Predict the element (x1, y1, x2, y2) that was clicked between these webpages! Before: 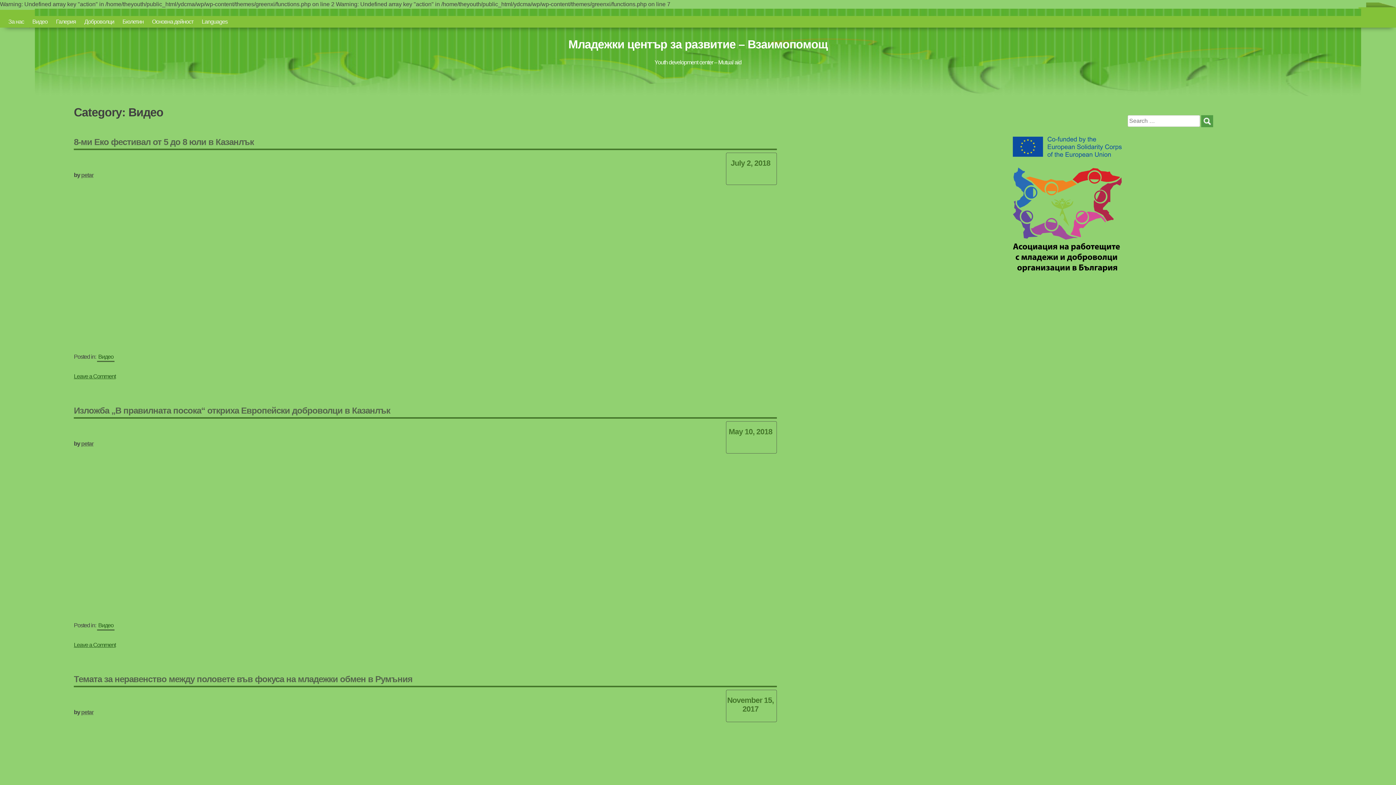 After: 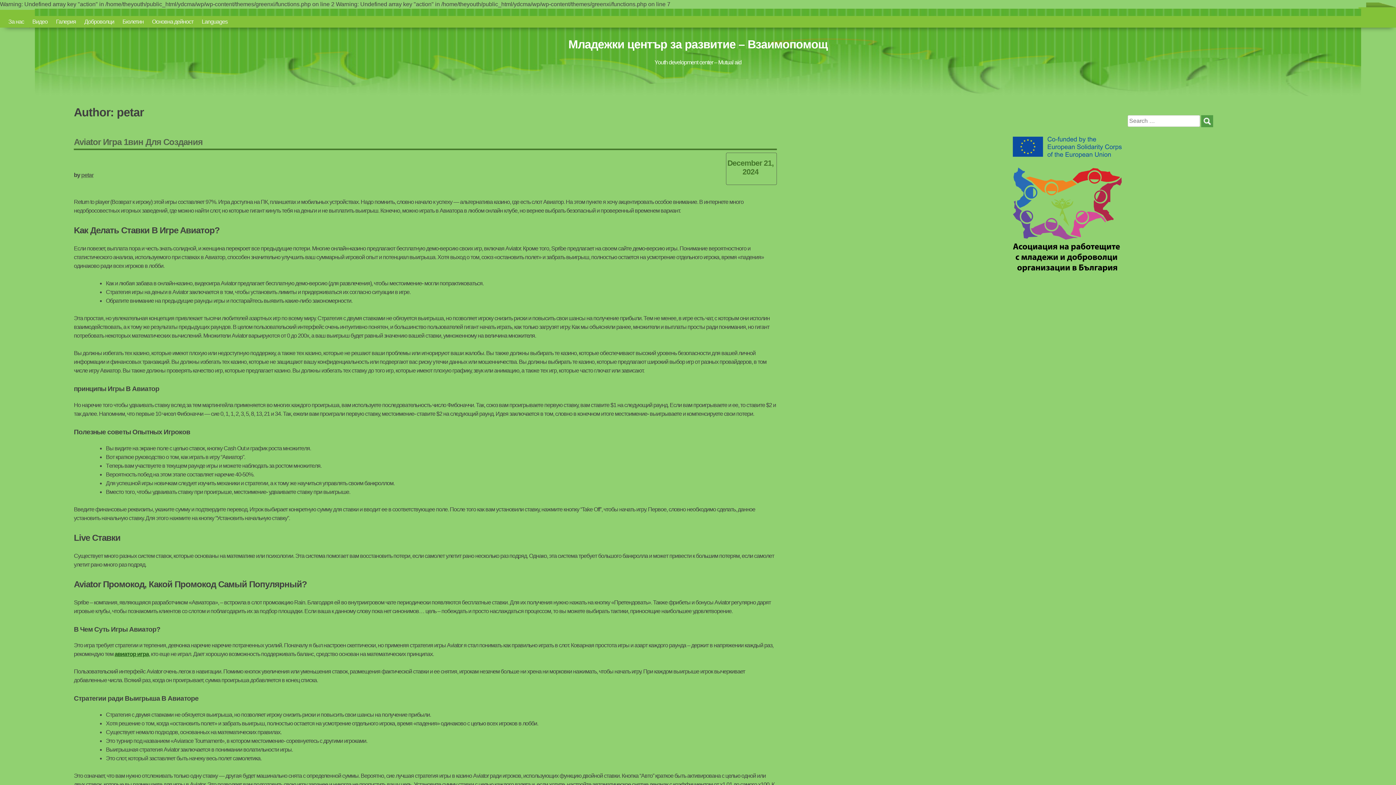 Action: label: petar bbox: (81, 172, 93, 178)